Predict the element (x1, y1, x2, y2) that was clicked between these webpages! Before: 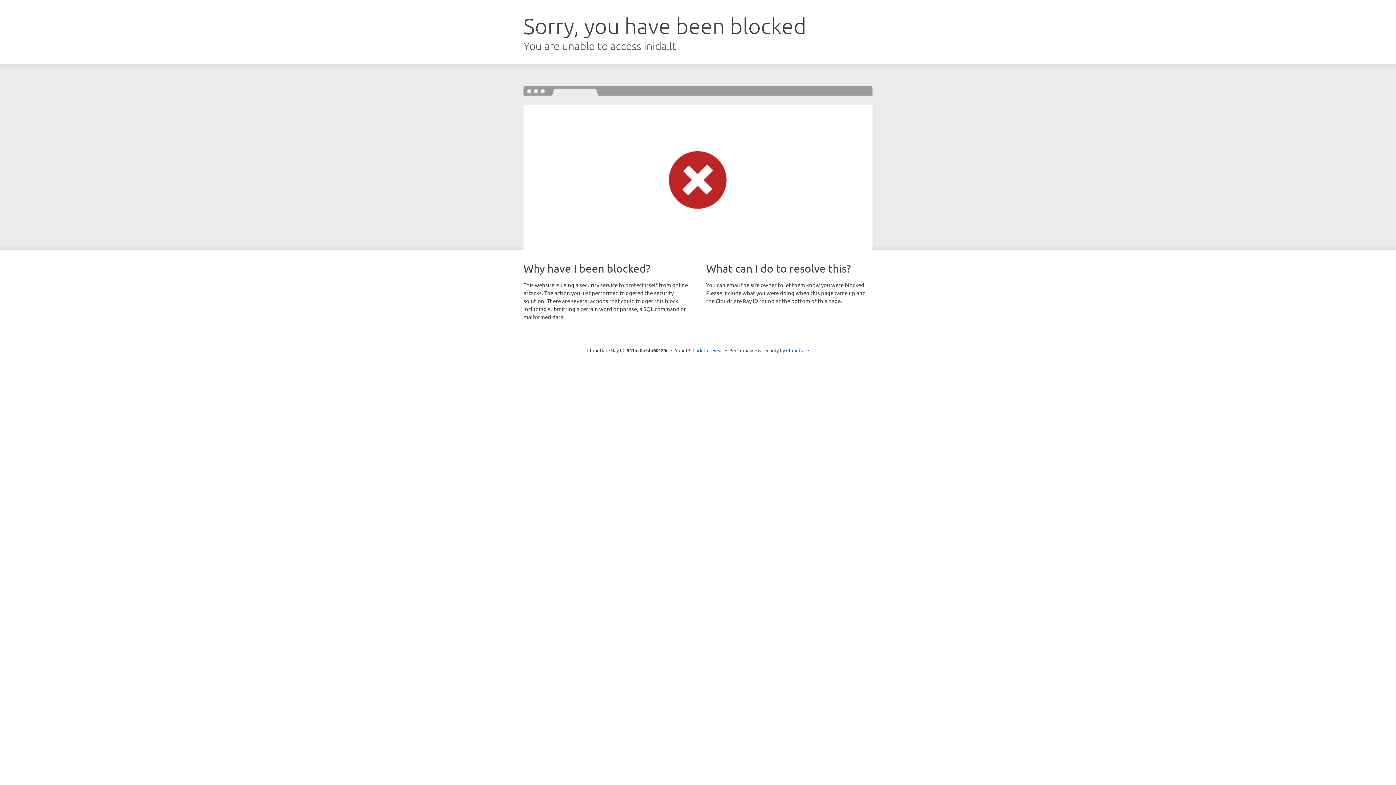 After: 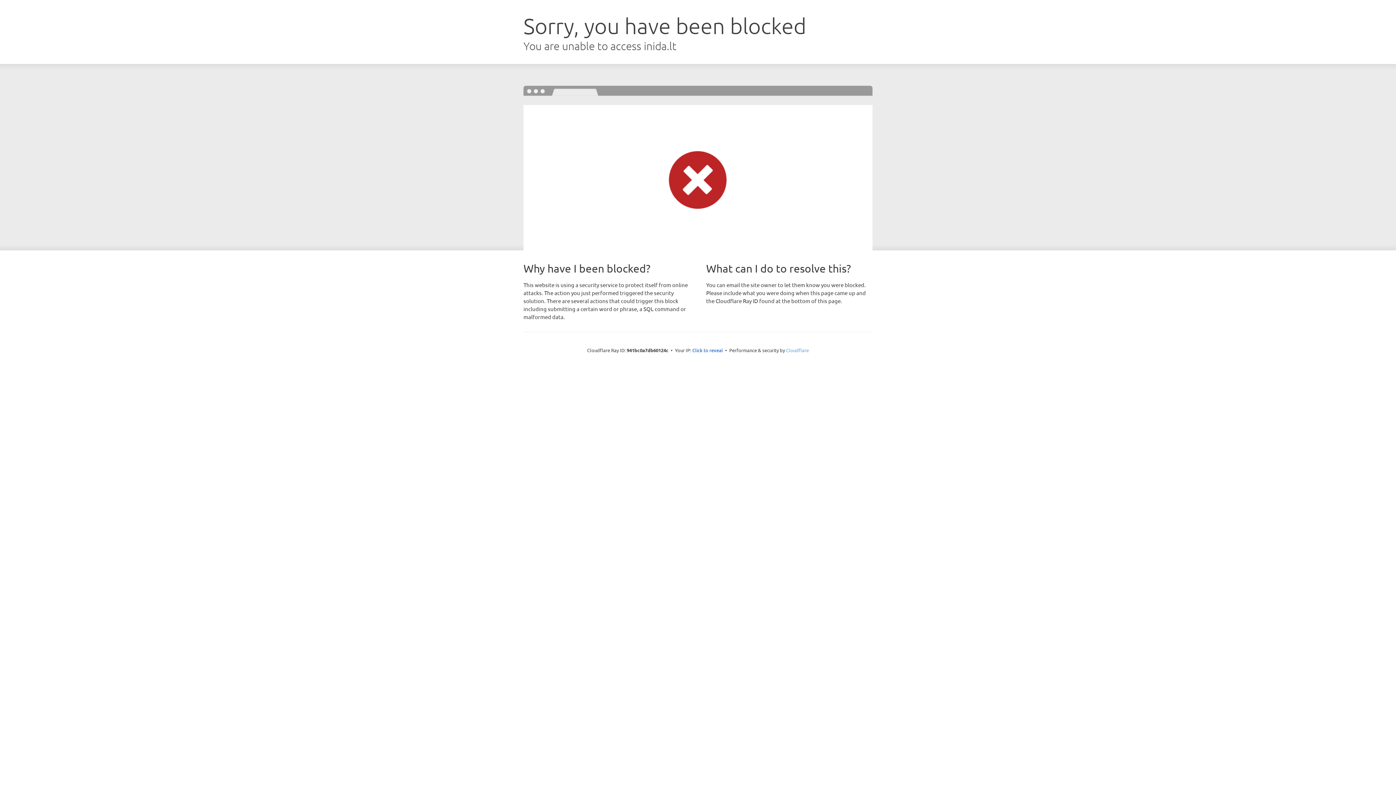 Action: bbox: (786, 347, 809, 353) label: Cloudflare